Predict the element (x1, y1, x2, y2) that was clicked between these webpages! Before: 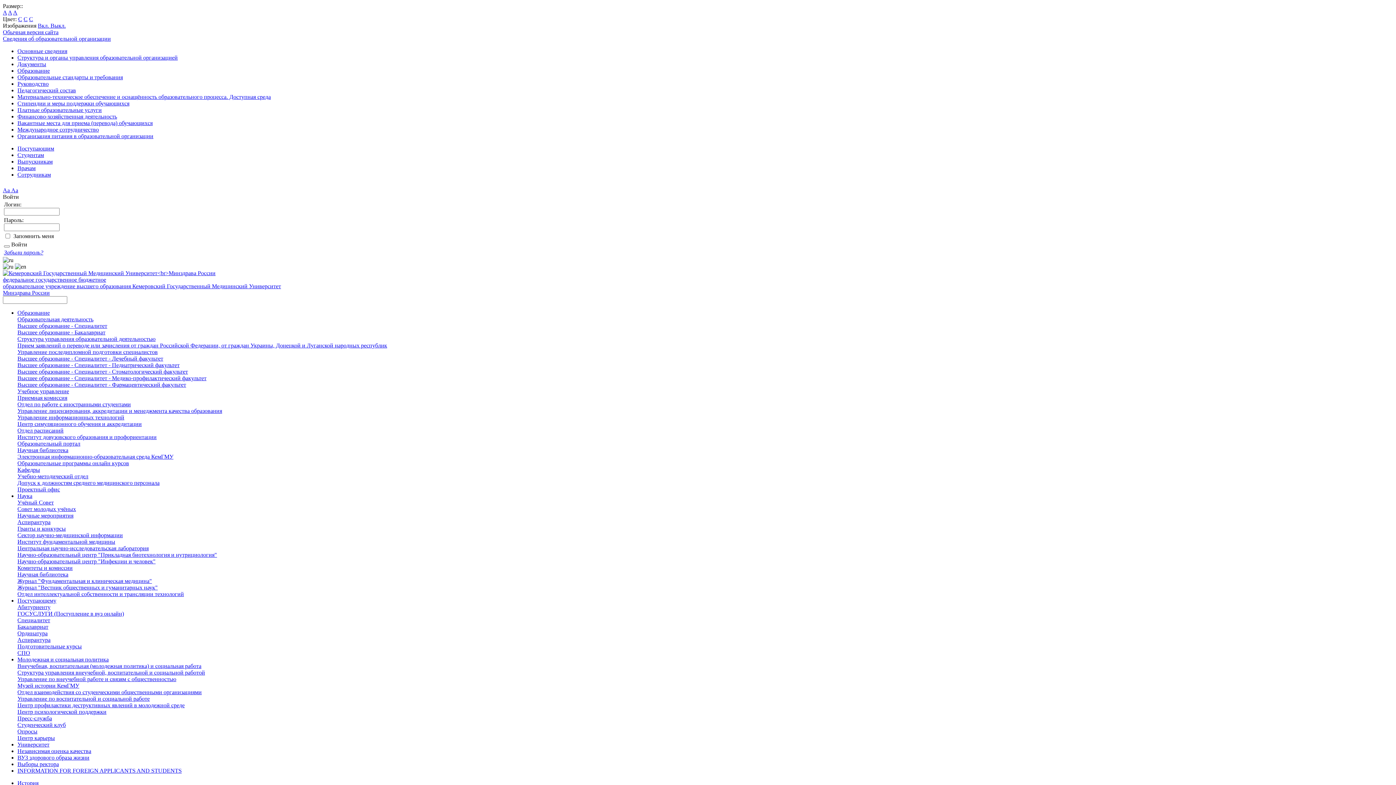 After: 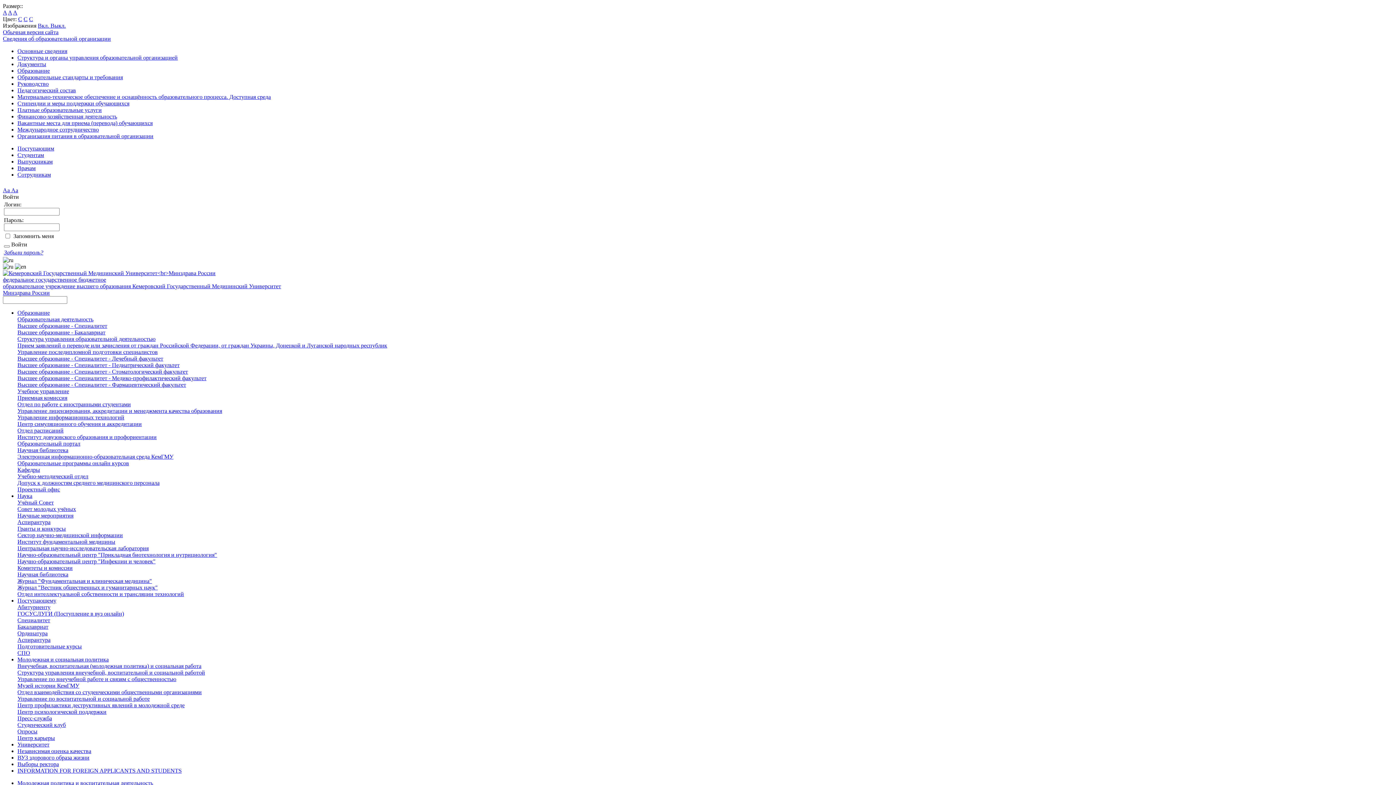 Action: label: Внеучебная, воспитательная (молодежная политика) и социальная работа bbox: (17, 663, 201, 669)